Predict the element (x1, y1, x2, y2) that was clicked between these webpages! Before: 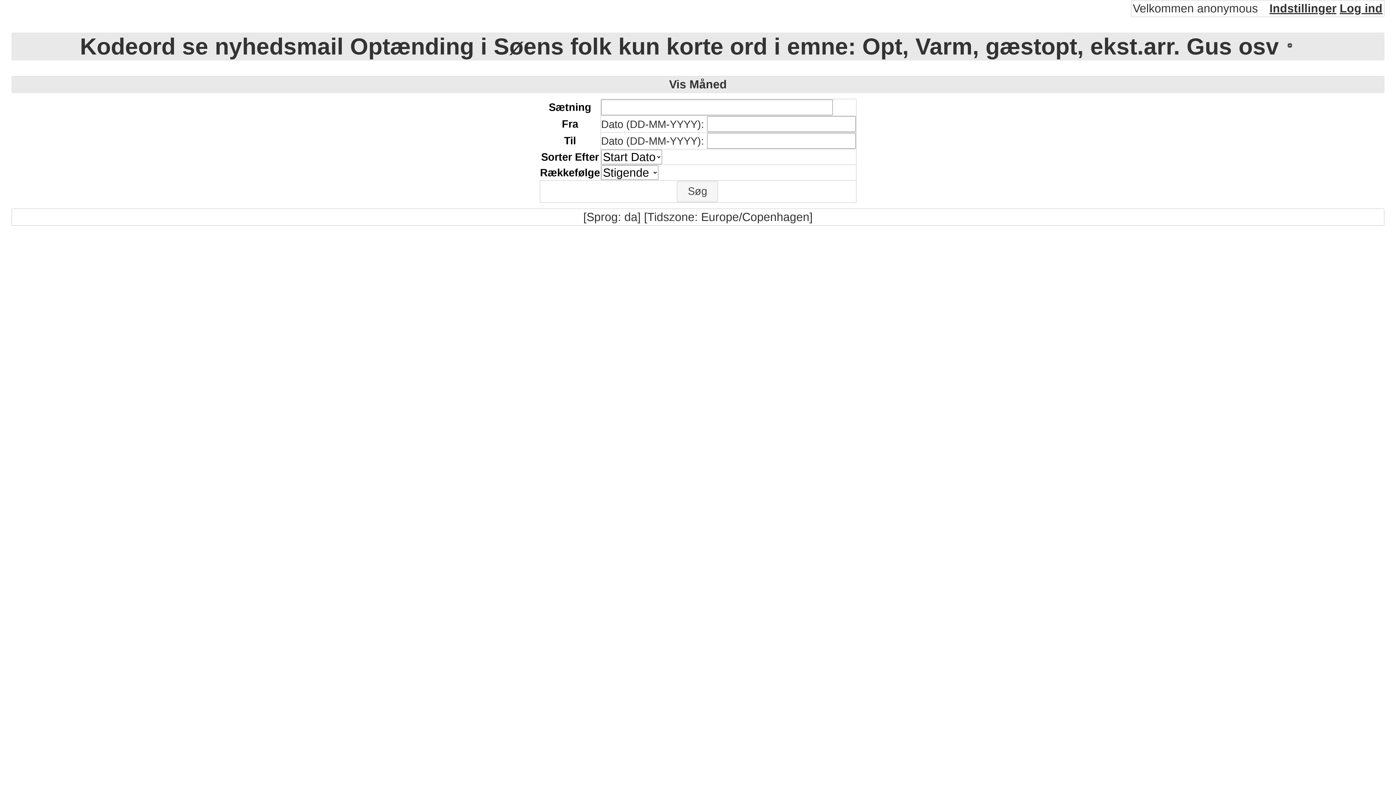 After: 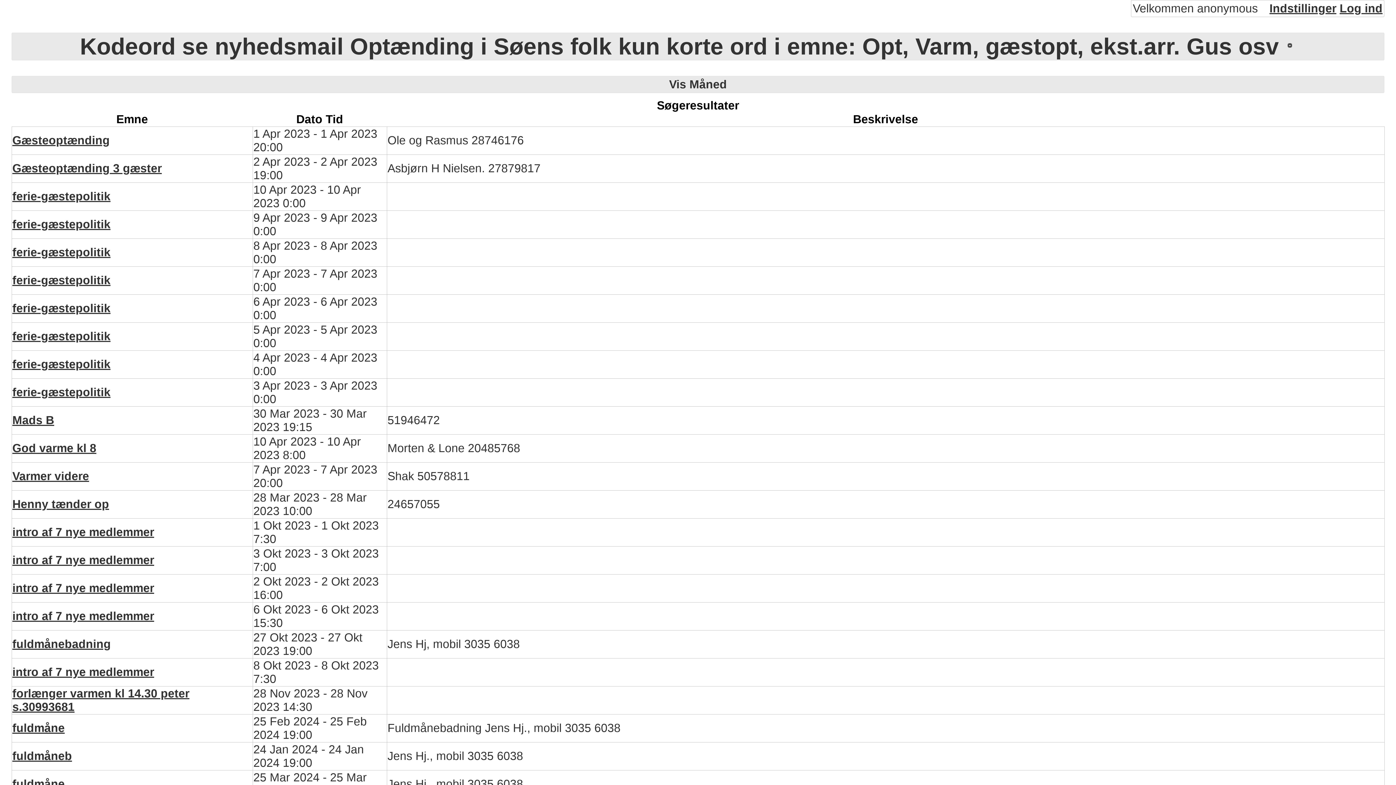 Action: bbox: (677, 181, 718, 202)